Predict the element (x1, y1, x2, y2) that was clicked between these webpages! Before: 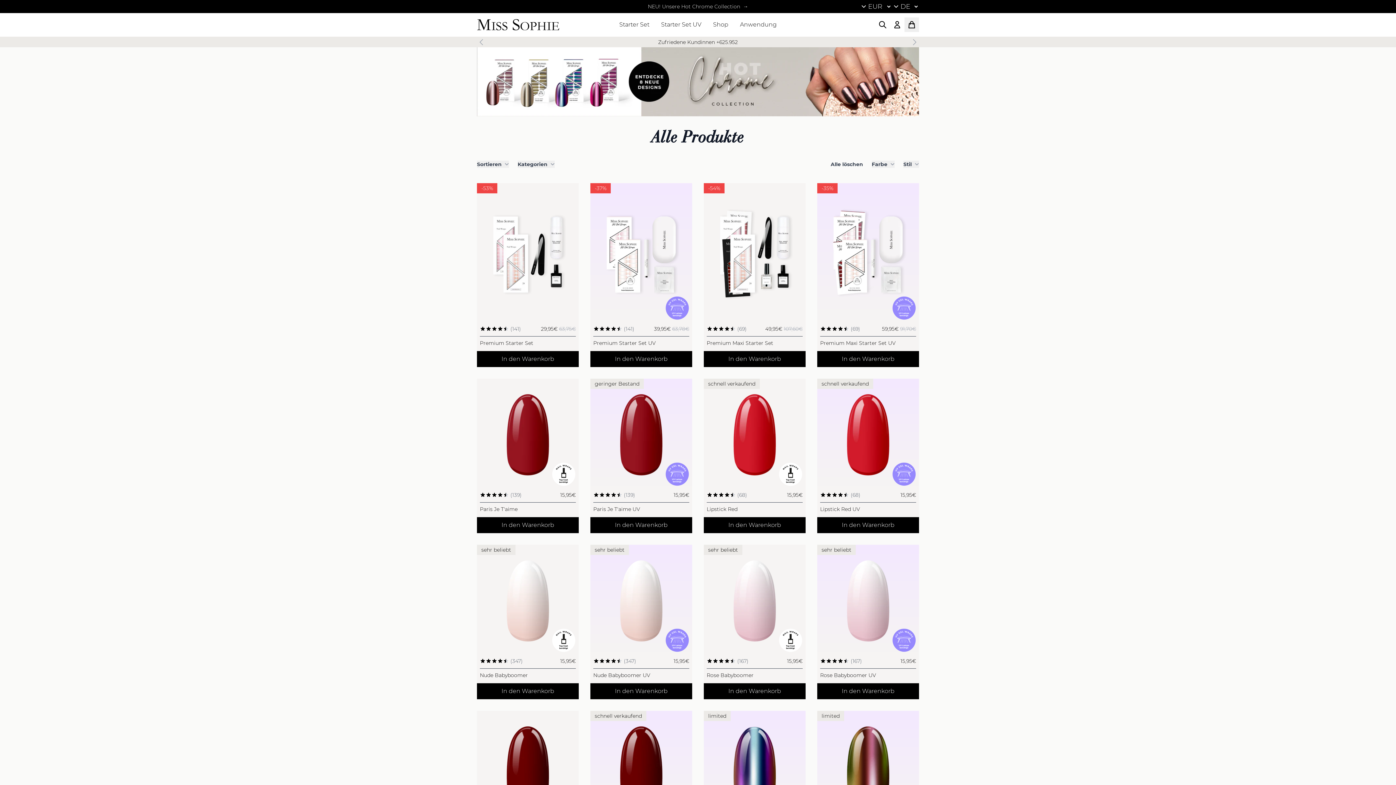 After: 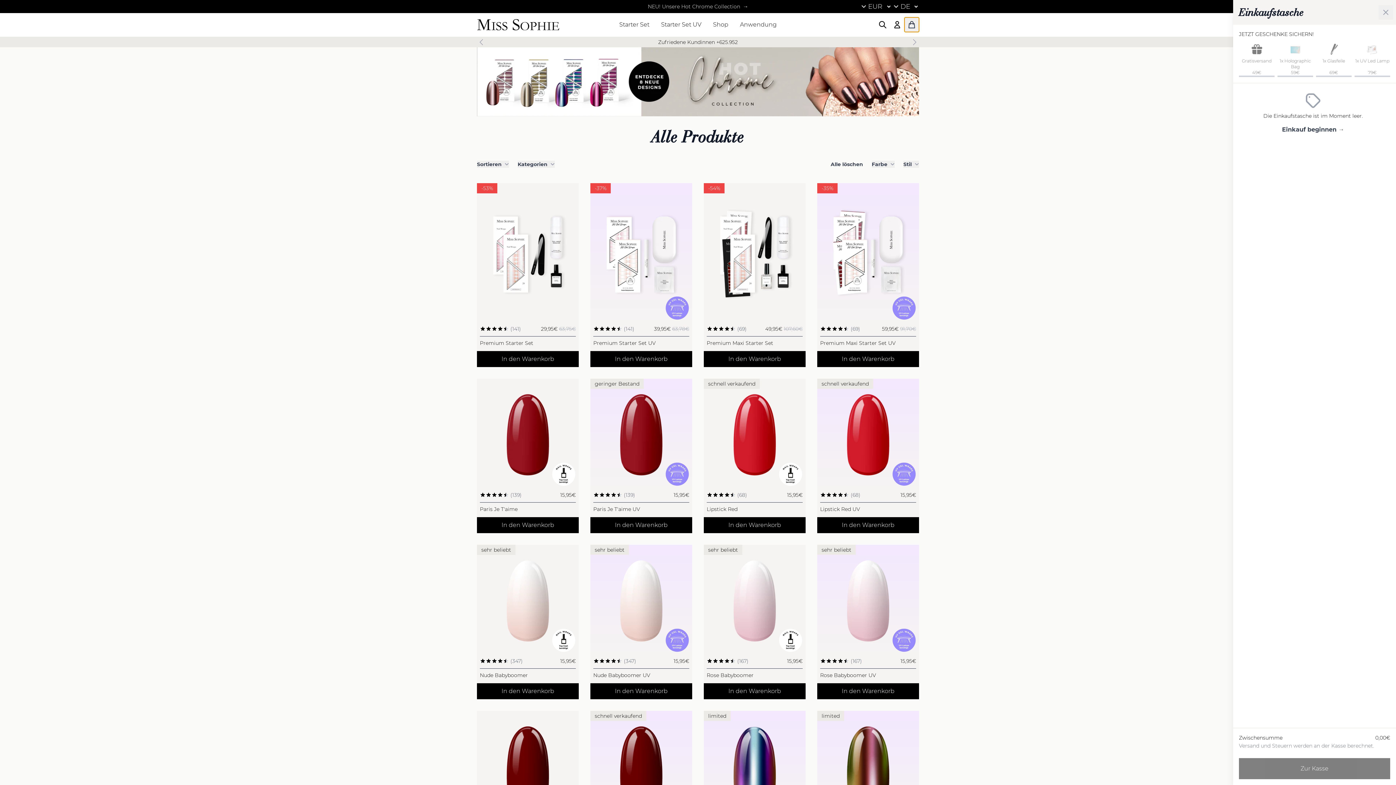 Action: label: Produkte bbox: (904, 17, 919, 32)